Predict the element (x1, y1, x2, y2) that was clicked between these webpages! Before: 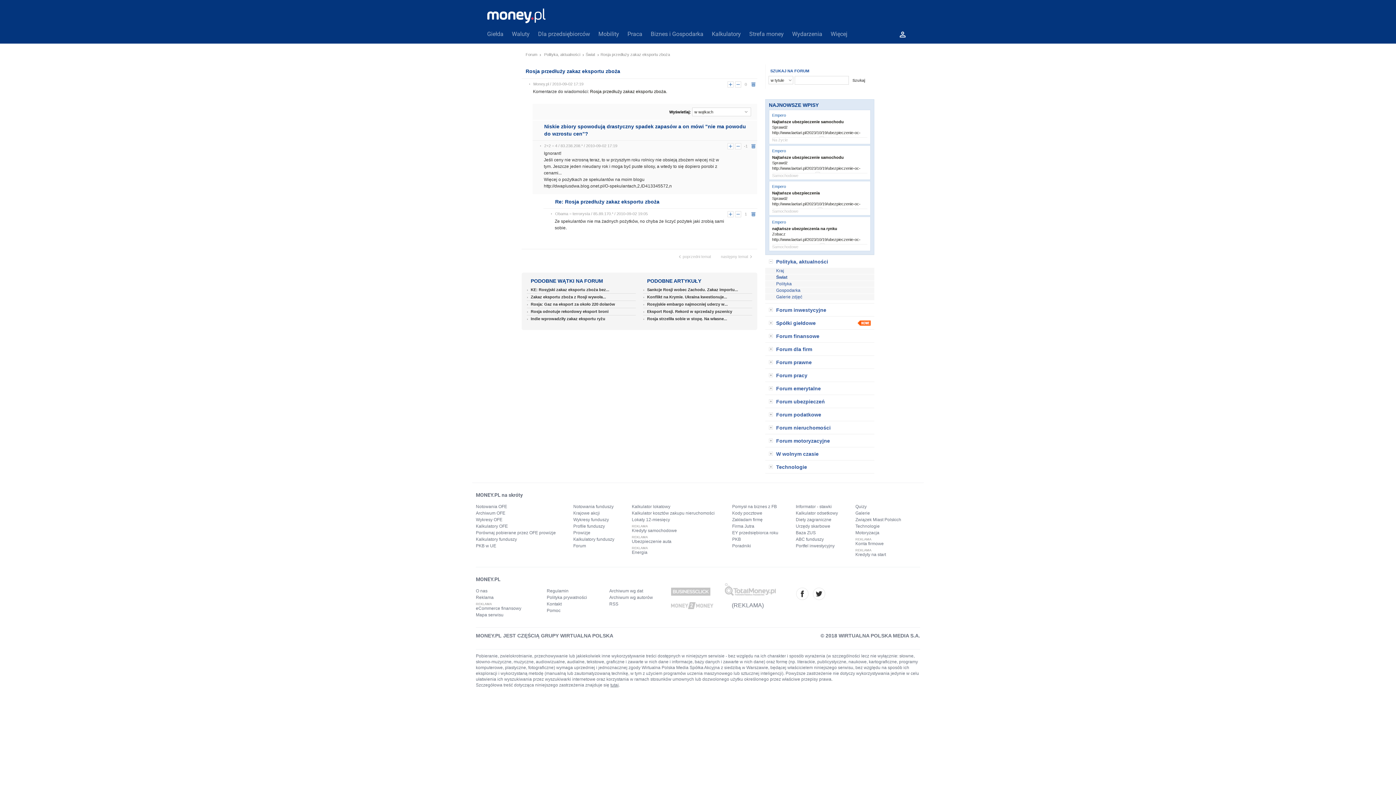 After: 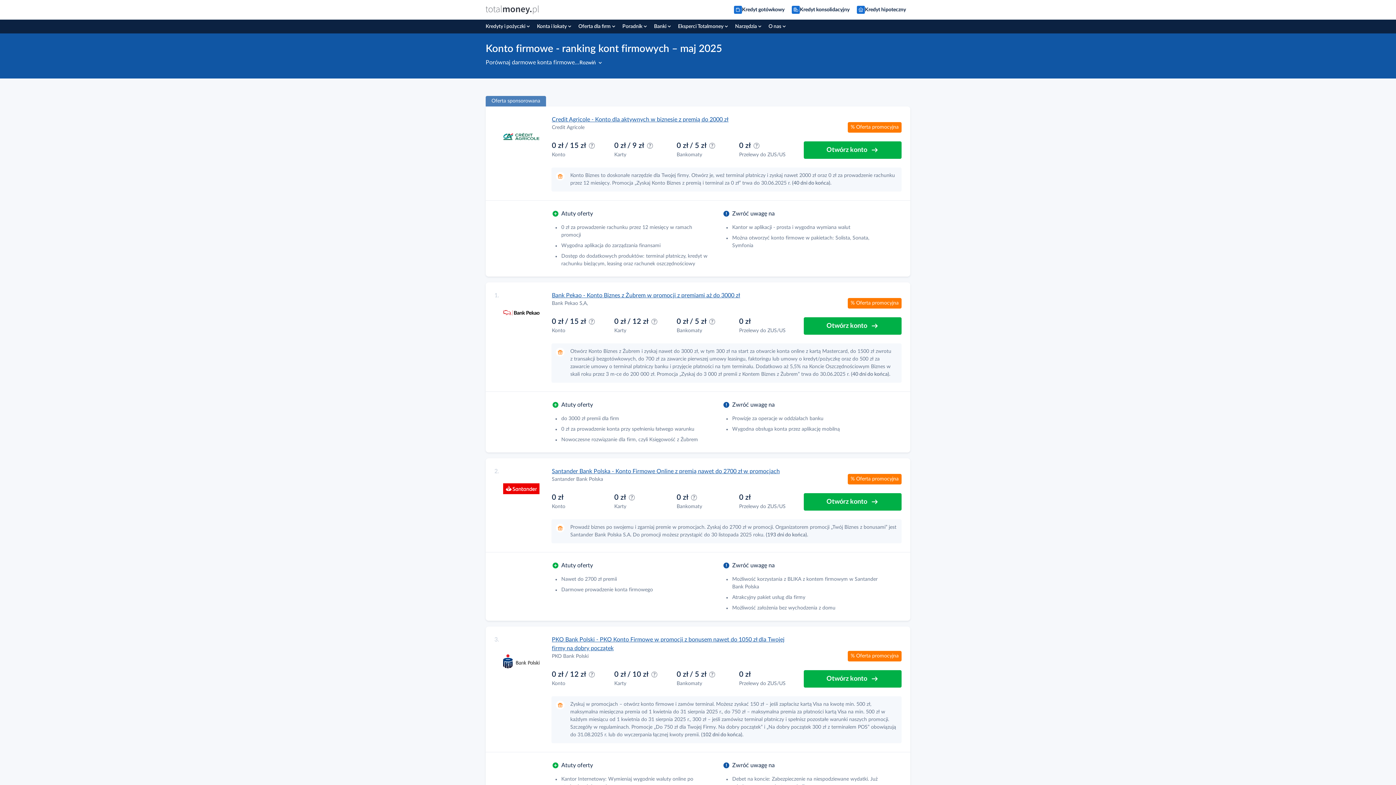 Action: bbox: (855, 536, 901, 547) label: Konta firmowe